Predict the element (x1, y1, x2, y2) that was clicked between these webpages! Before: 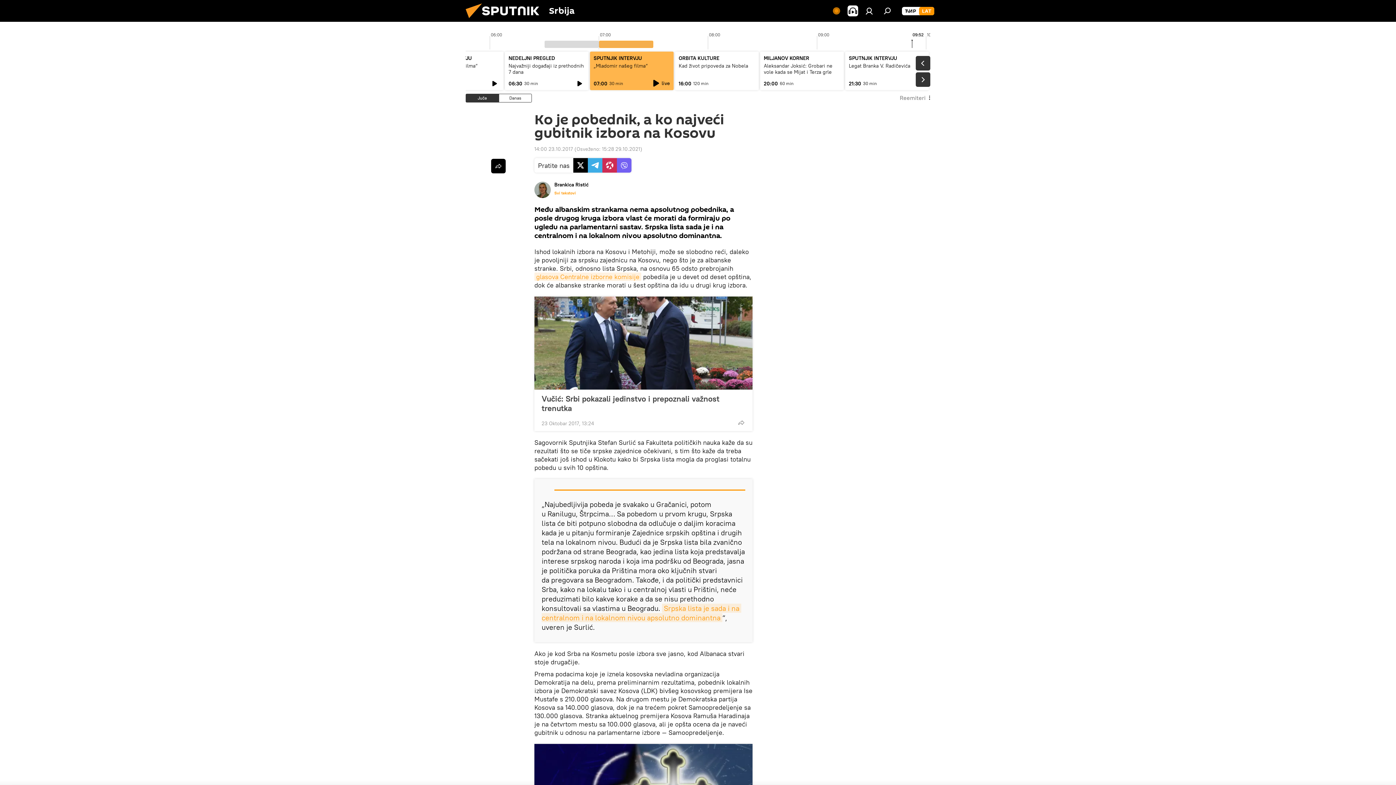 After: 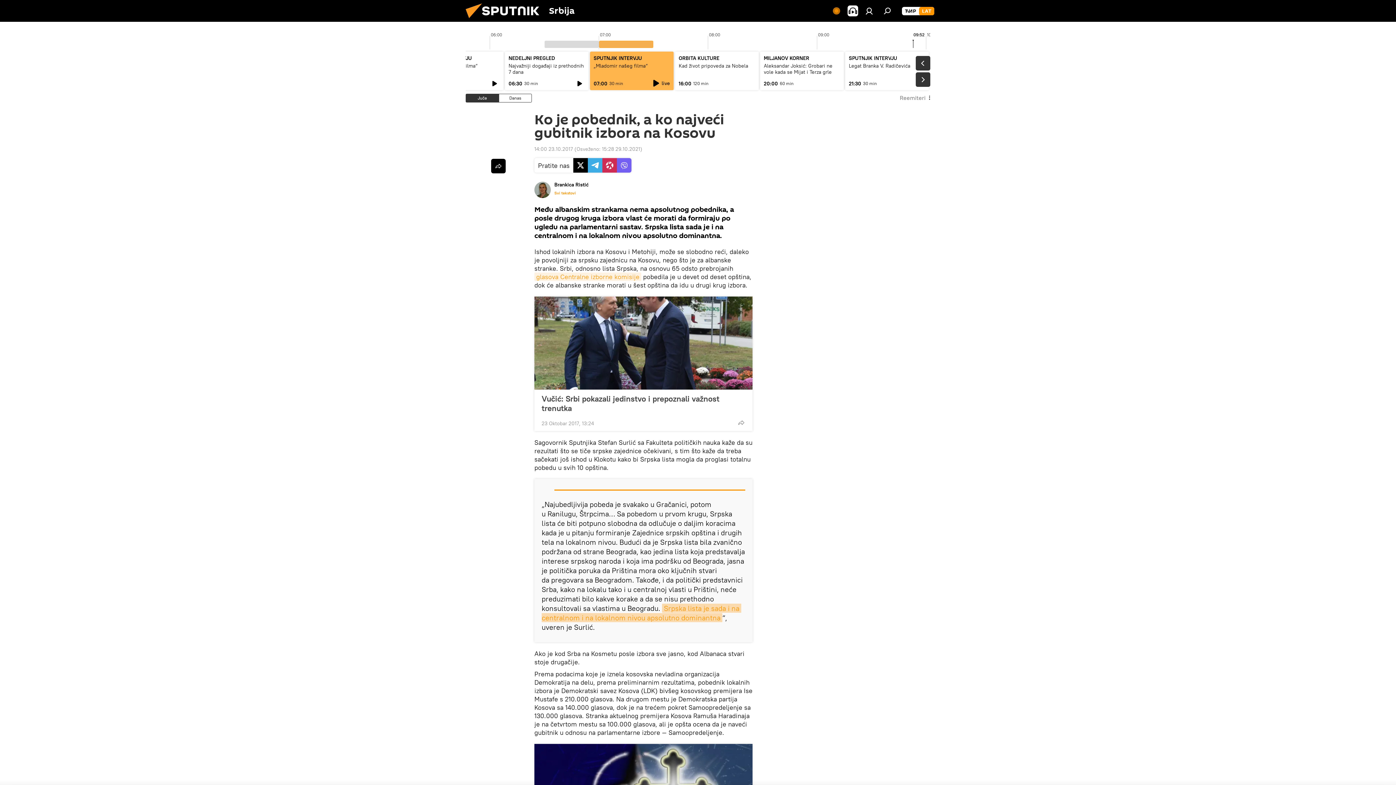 Action: label: Srpska lista je sada i na centralnom i na lokalnom nivou apsolutno dominantna bbox: (541, 604, 741, 622)